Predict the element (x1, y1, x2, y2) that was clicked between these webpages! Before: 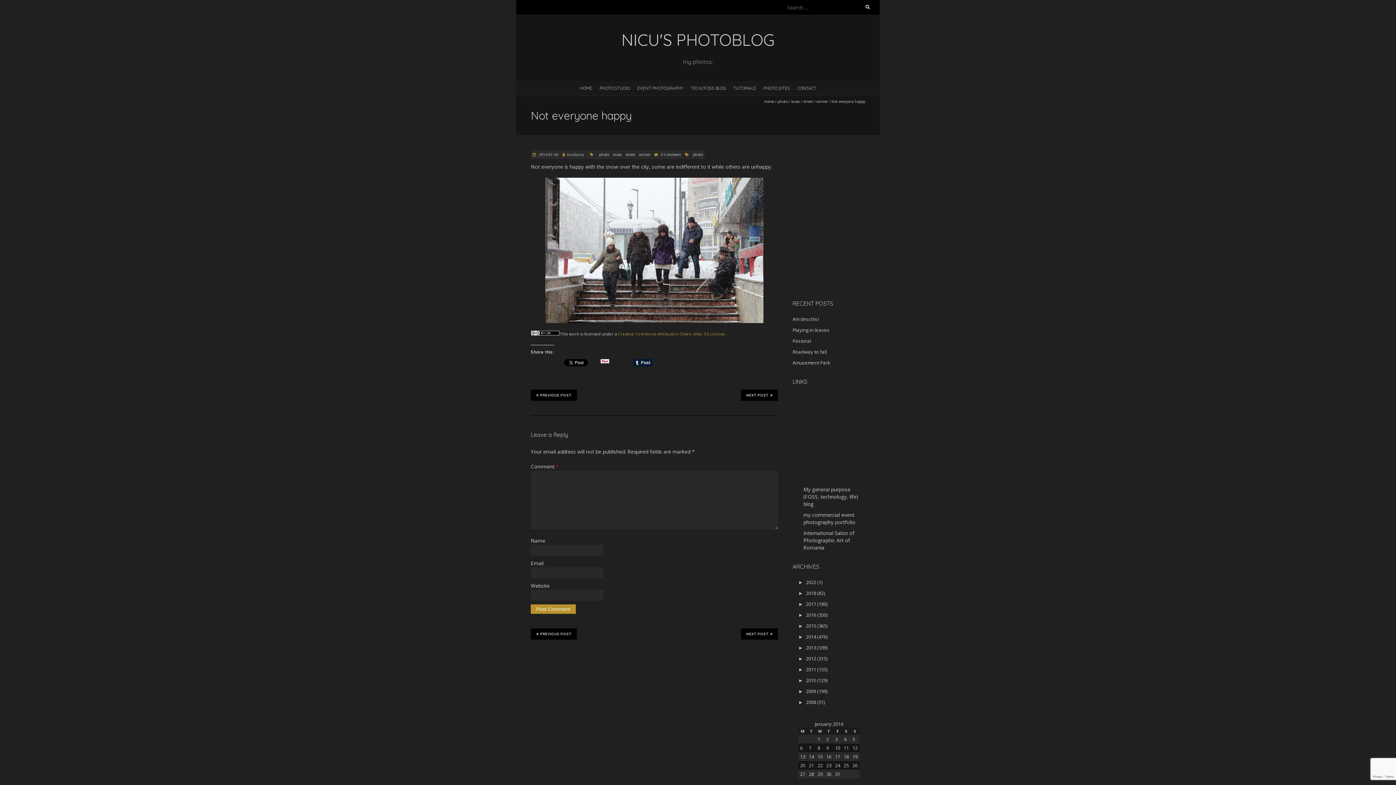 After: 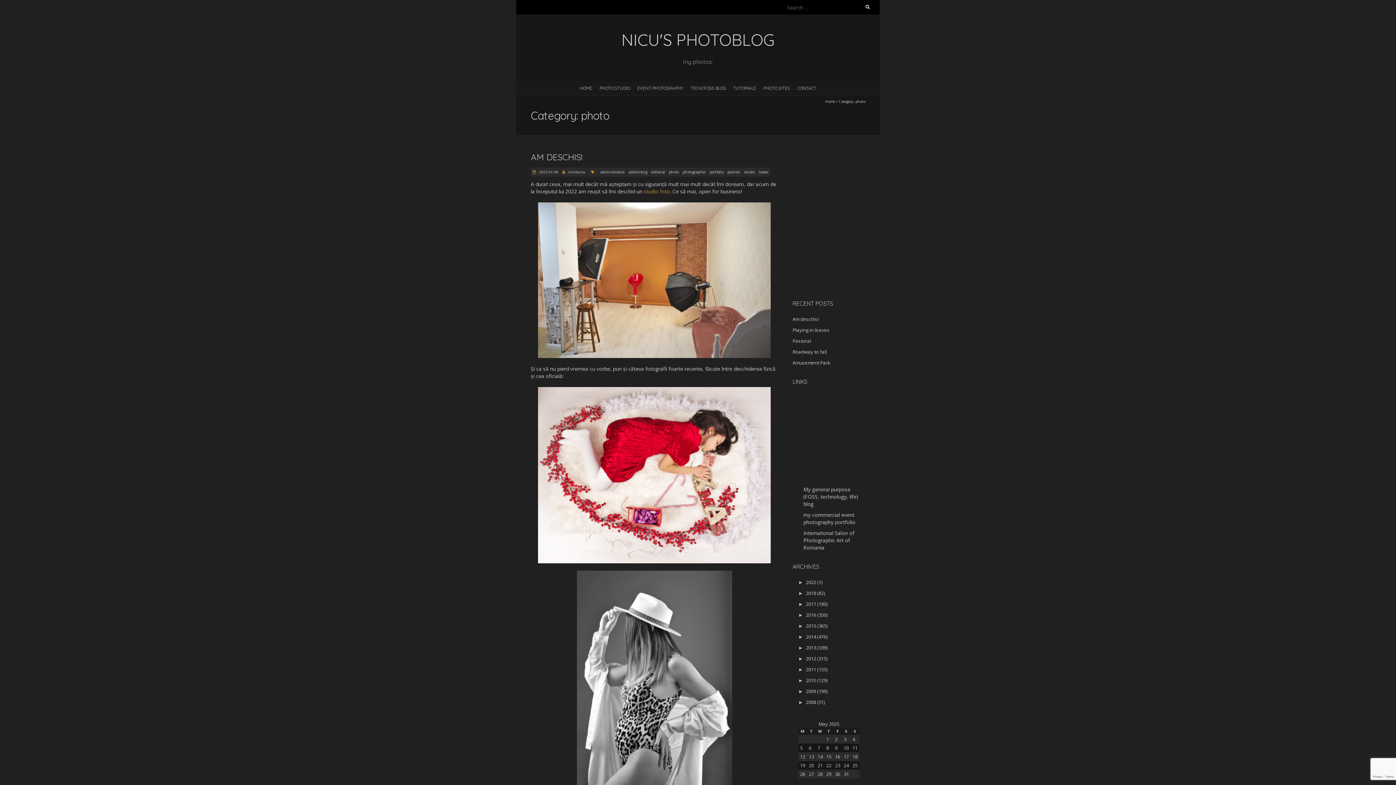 Action: label: photo bbox: (597, 150, 610, 159)